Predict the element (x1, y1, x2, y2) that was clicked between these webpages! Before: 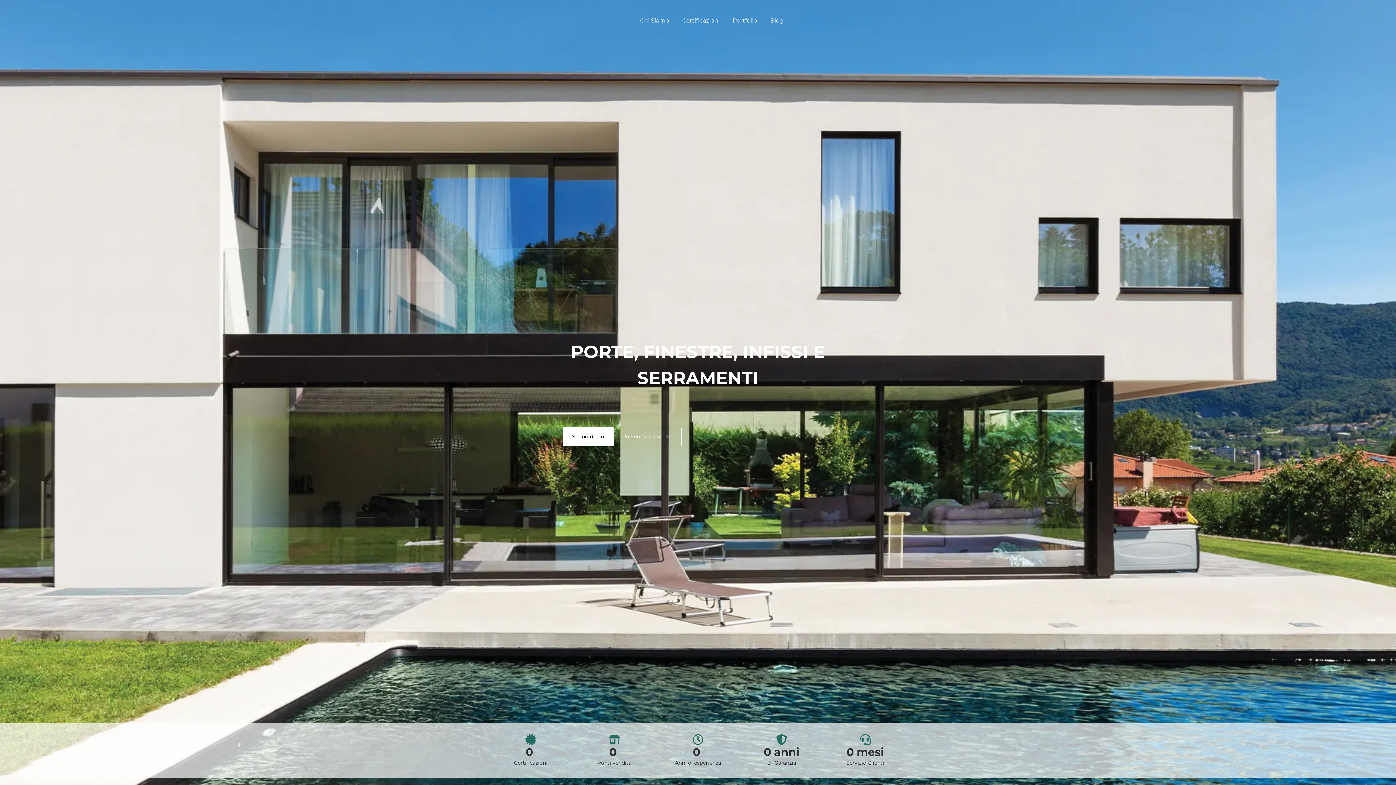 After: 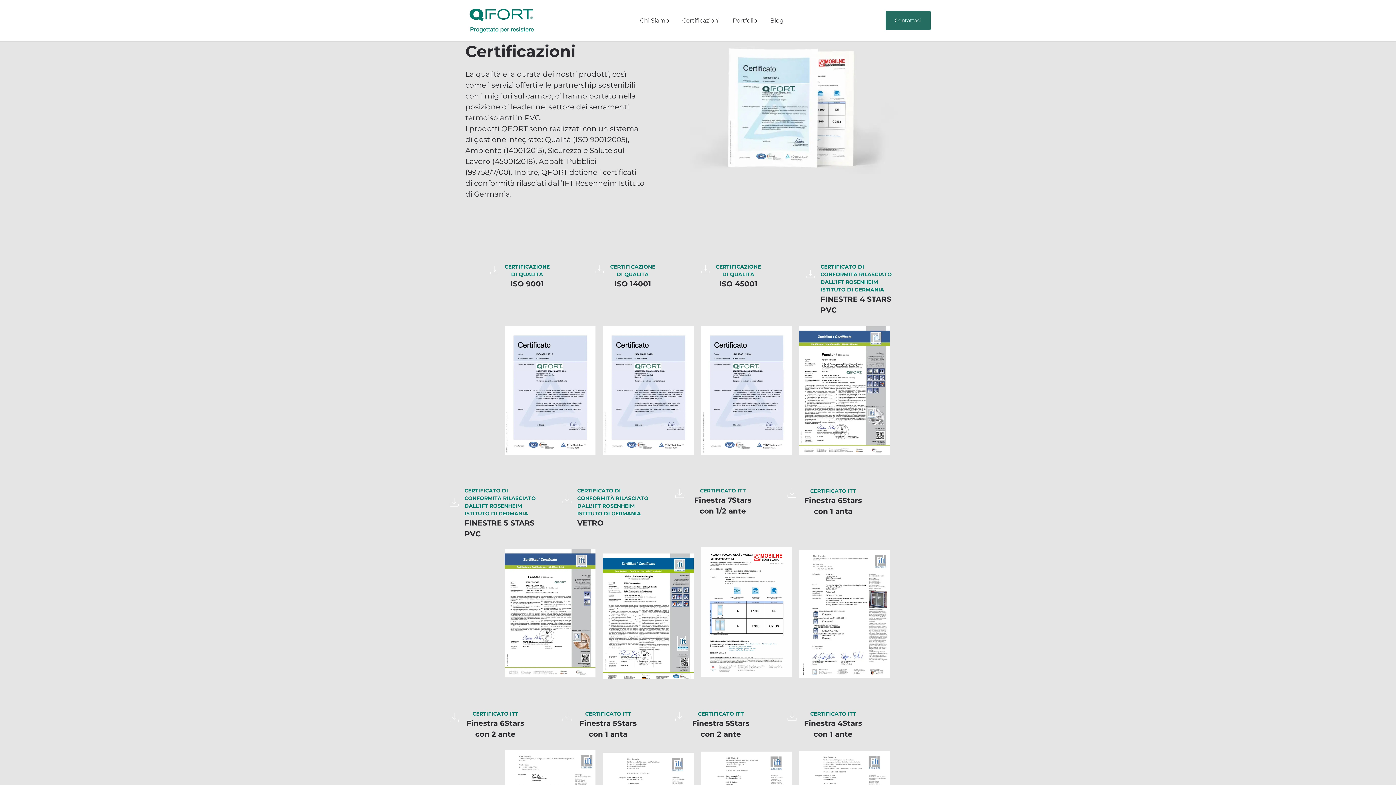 Action: label: Certificazioni bbox: (675, 11, 726, 29)